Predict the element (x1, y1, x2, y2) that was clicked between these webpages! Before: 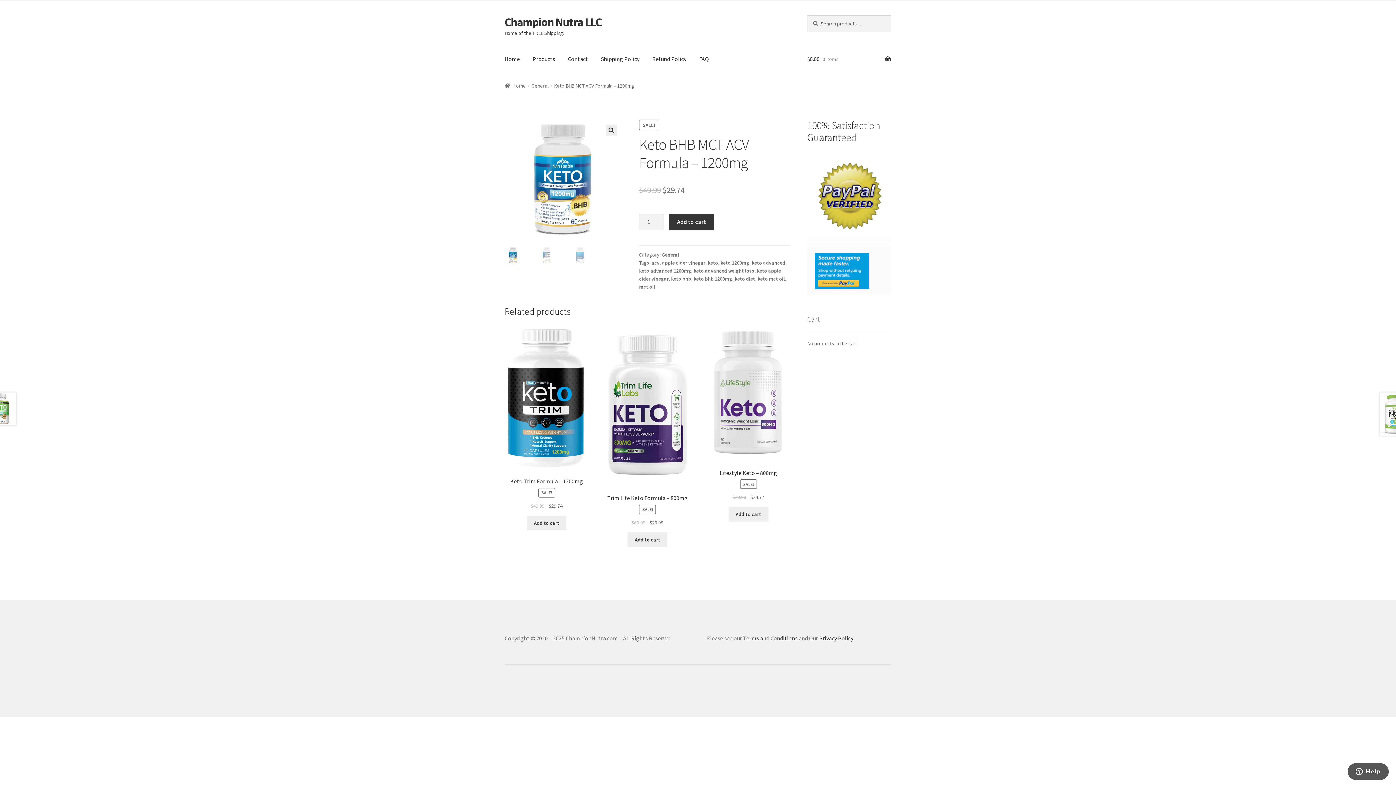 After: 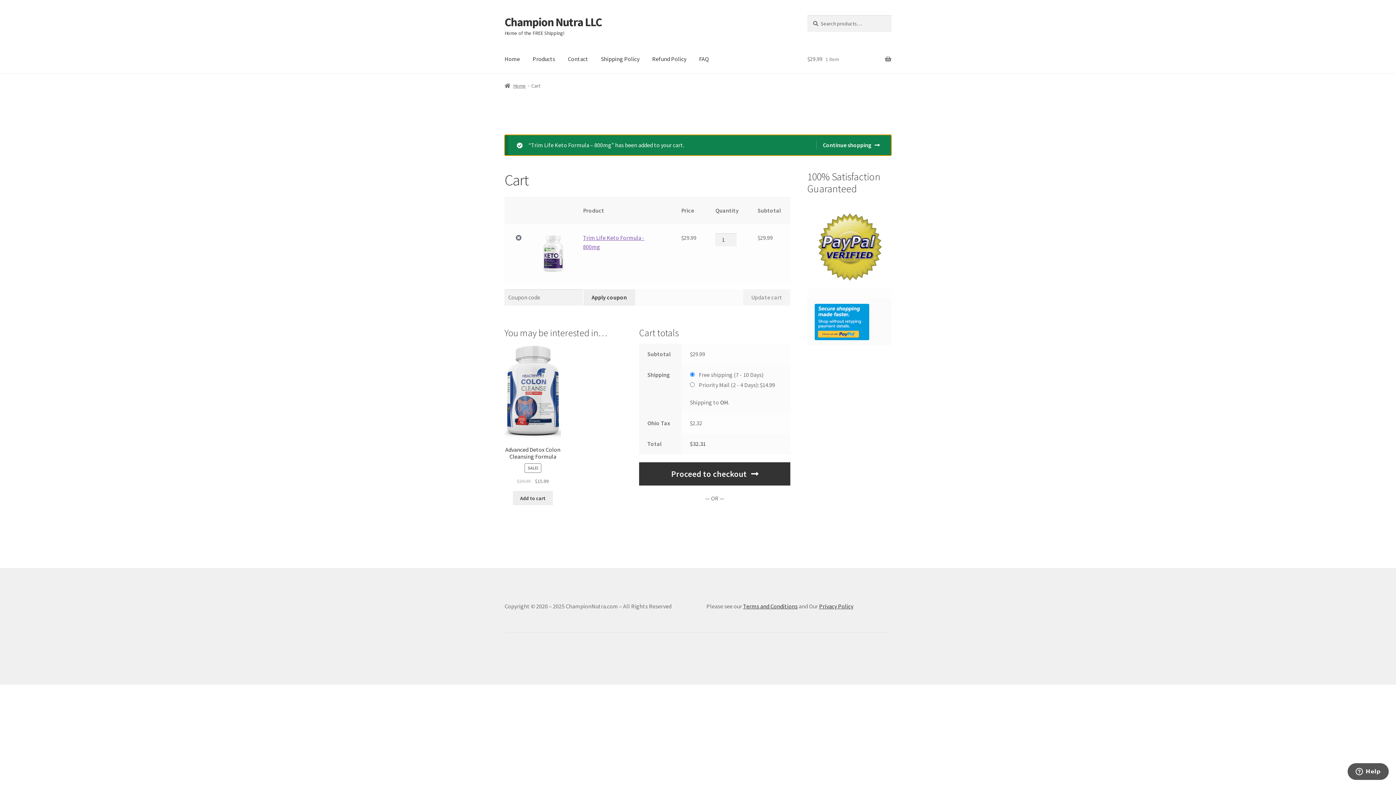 Action: bbox: (627, 532, 667, 546) label: Add to cart: “Trim Life Keto Formula - 800mg”